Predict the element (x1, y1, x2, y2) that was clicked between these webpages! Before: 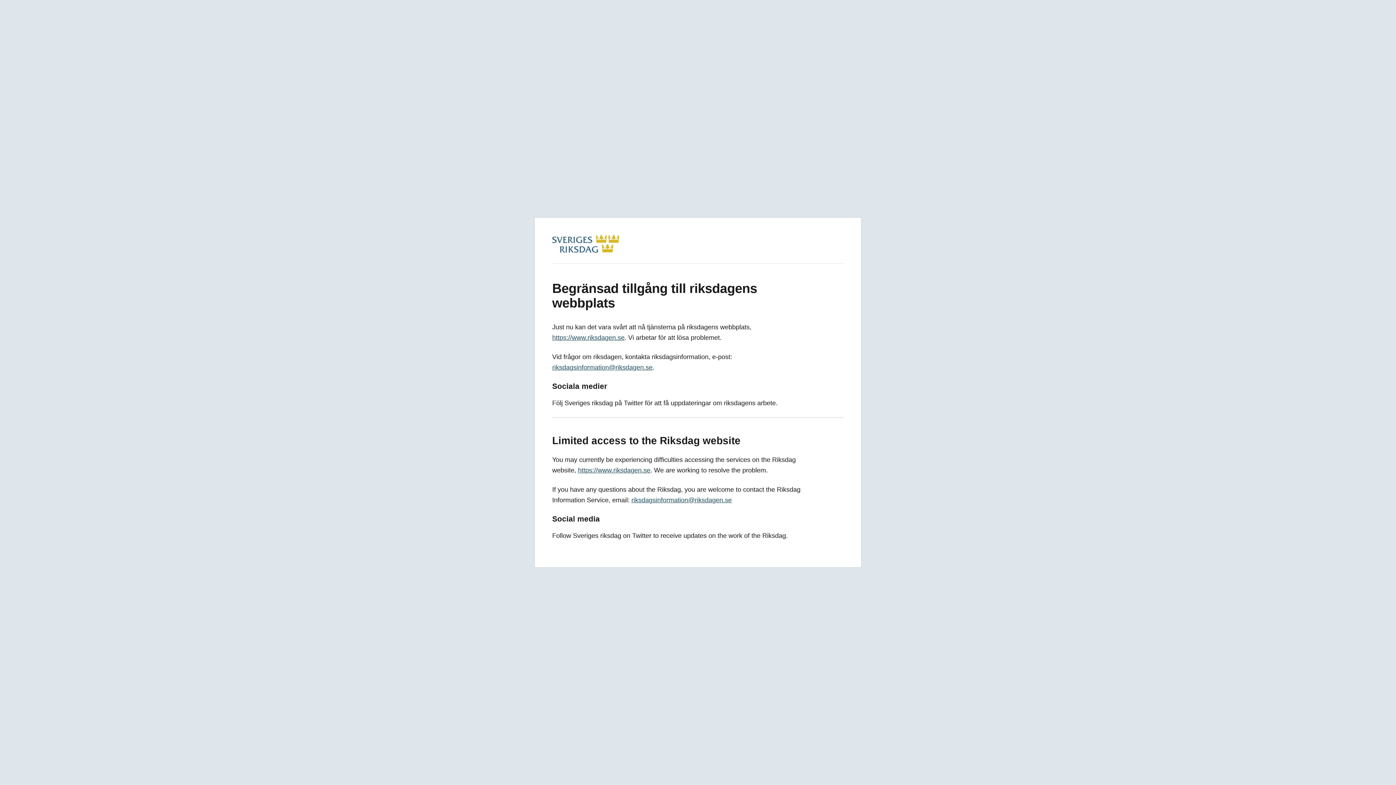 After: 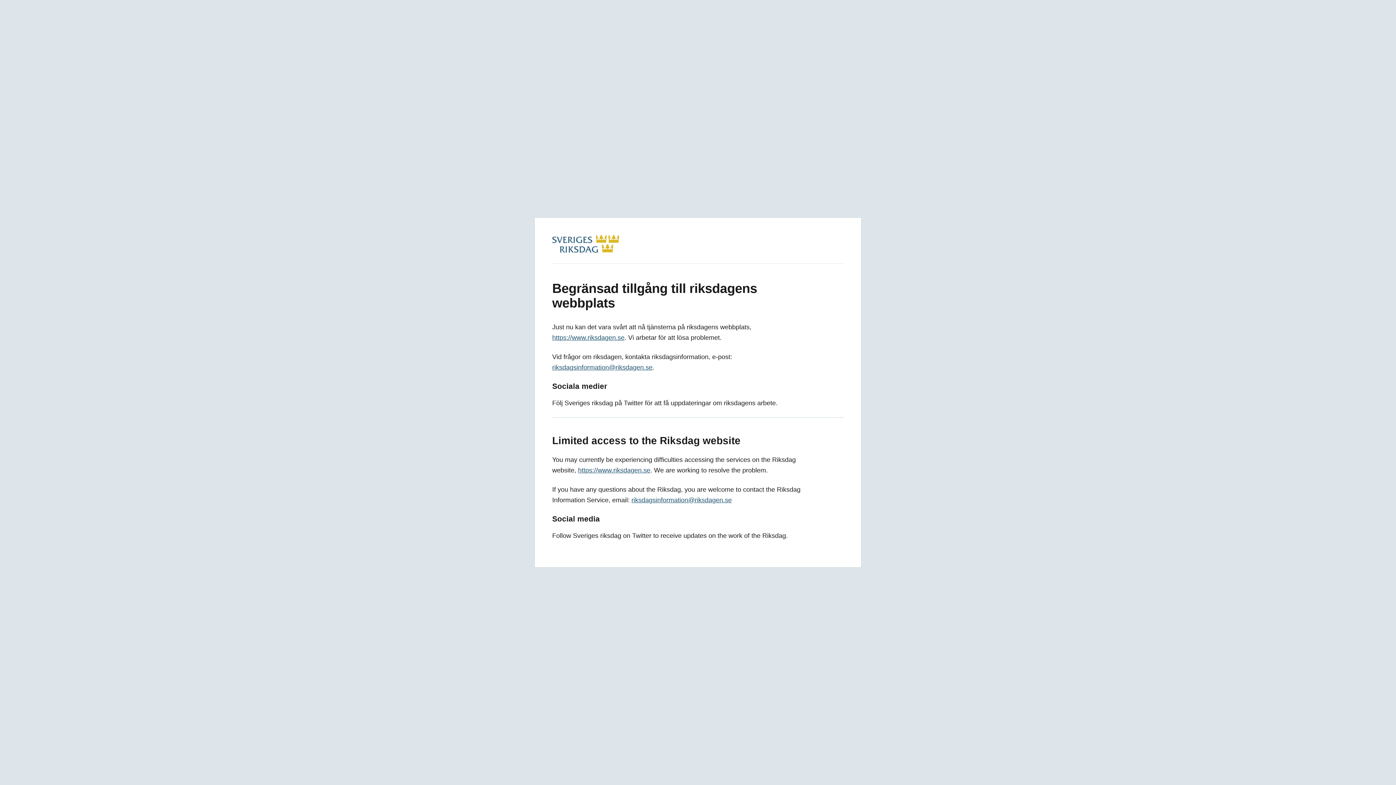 Action: bbox: (631, 496, 732, 504) label: riksdagsinformation@riksdagen.se